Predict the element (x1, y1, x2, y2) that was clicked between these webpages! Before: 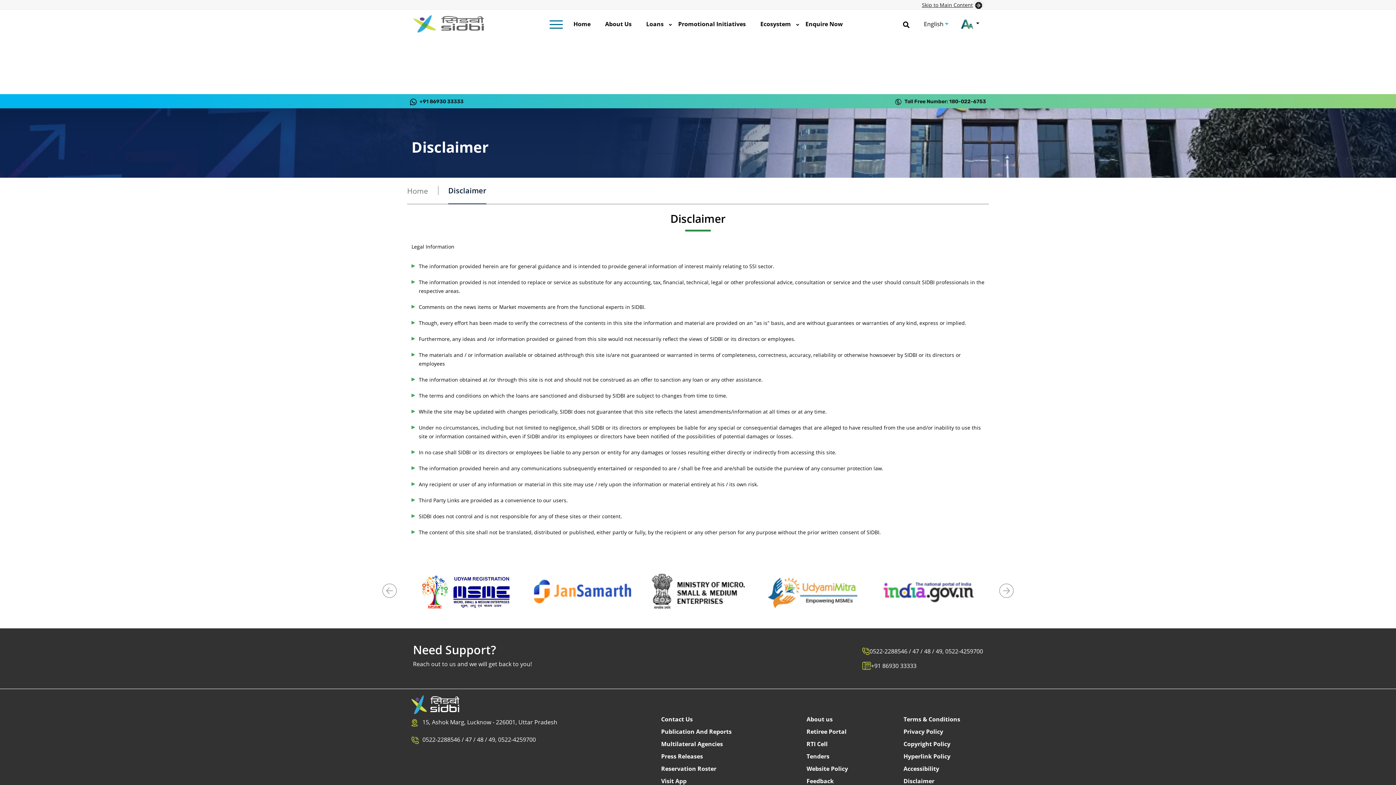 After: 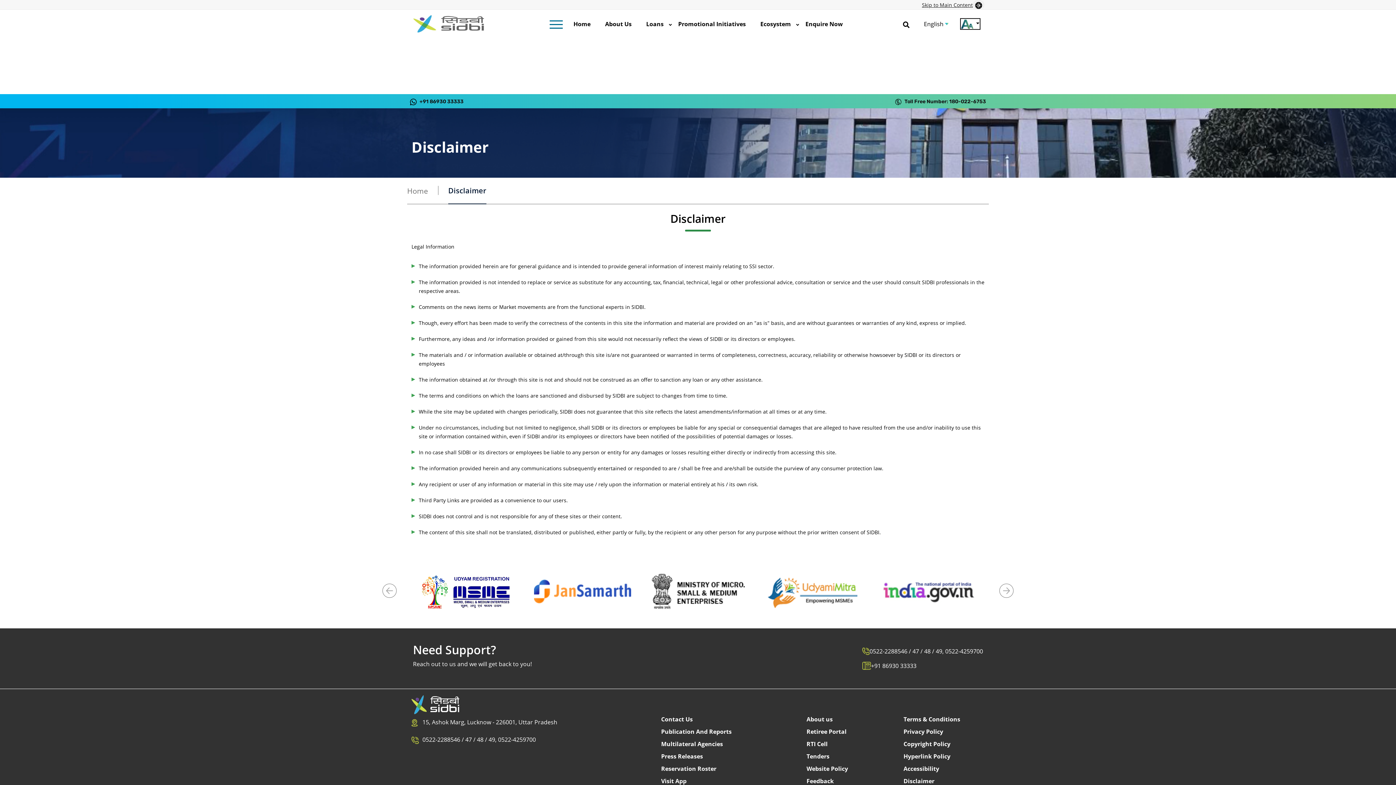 Action: label: Change font size bbox: (961, 19, 979, 28)